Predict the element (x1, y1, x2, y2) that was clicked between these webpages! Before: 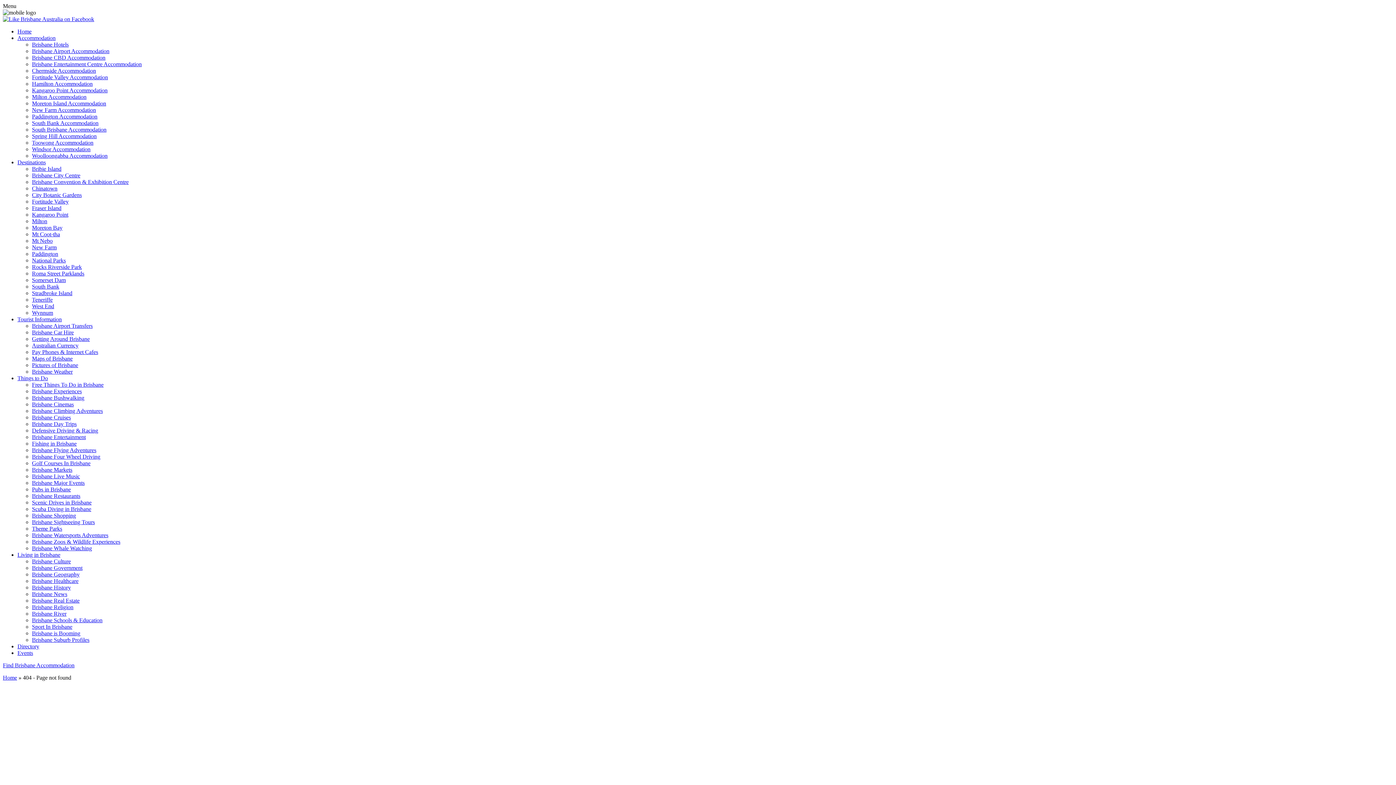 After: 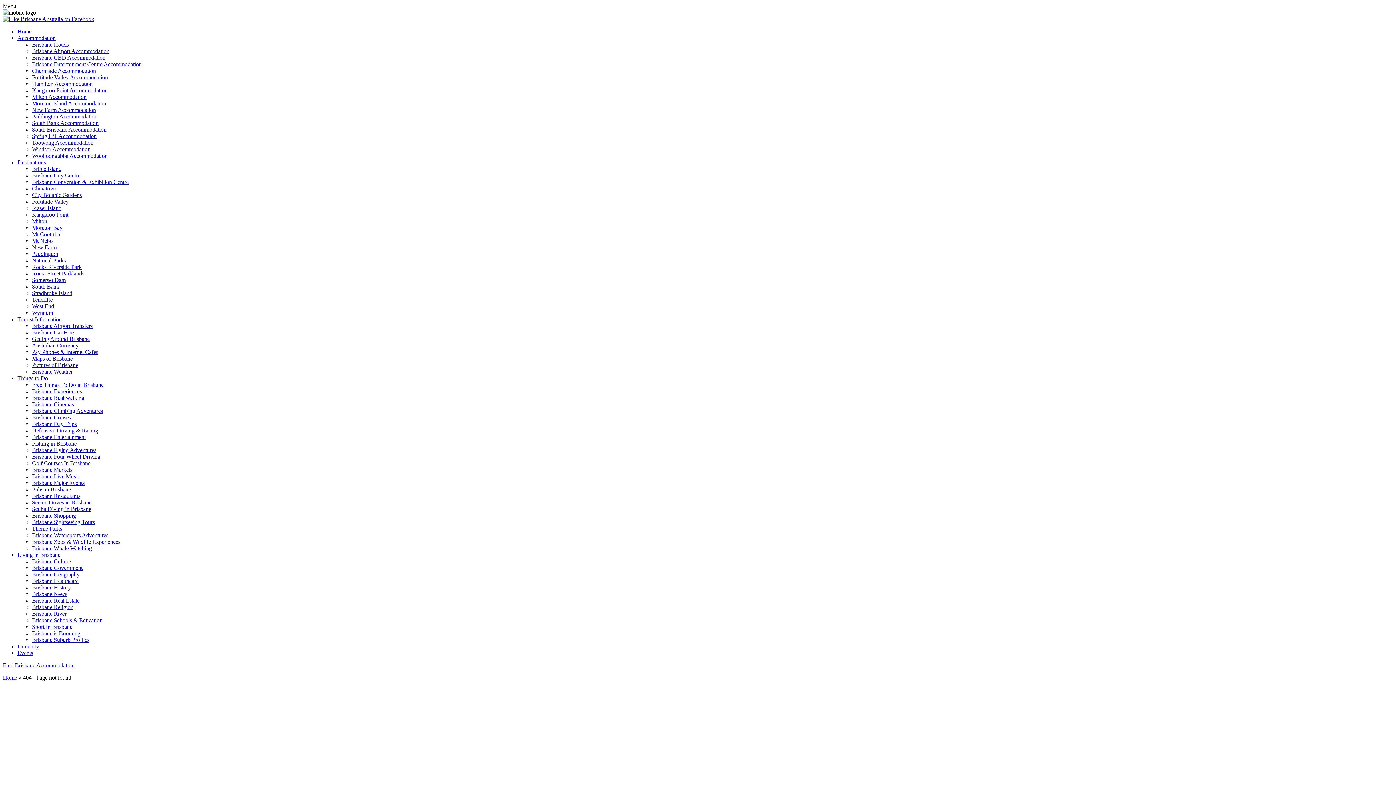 Action: bbox: (2, 16, 94, 22)